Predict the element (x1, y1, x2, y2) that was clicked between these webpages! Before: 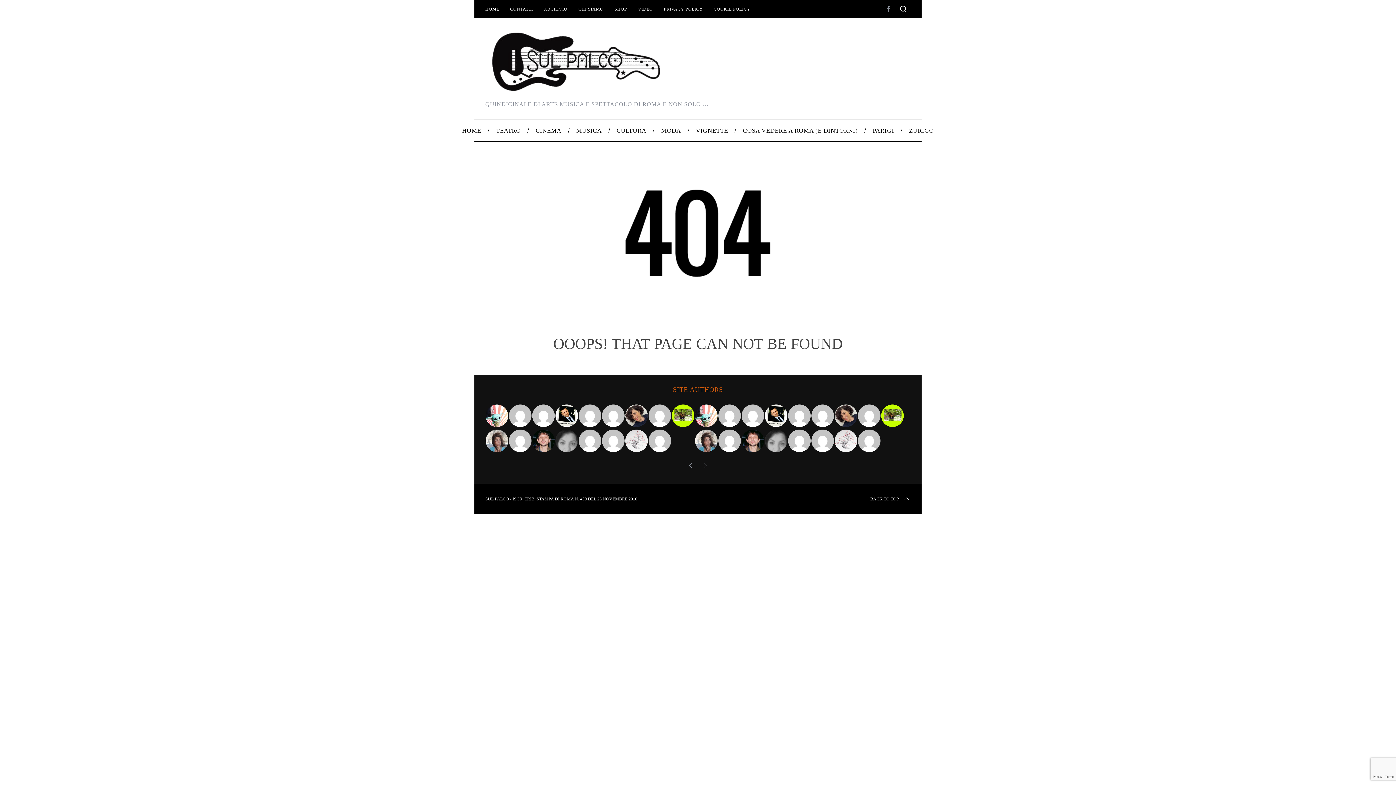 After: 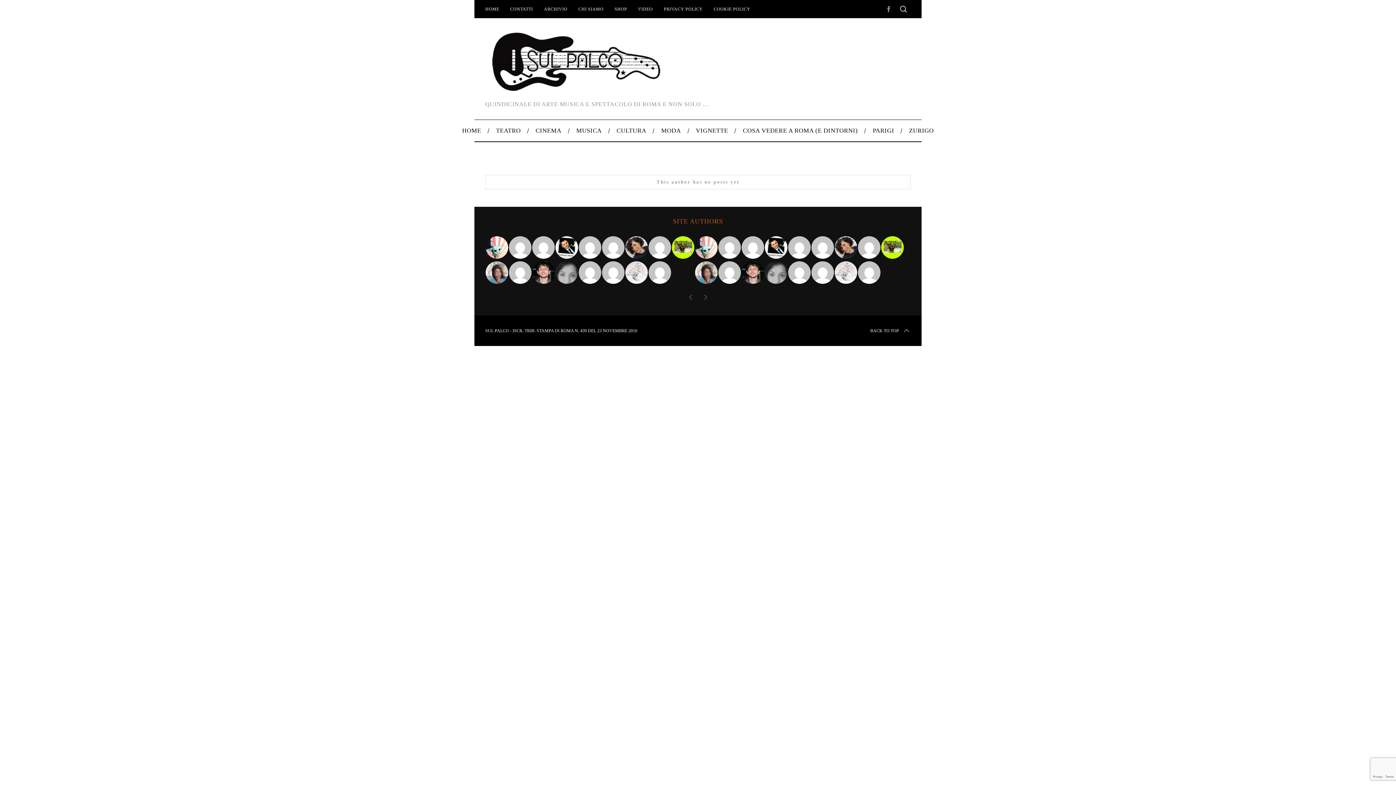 Action: bbox: (509, 429, 532, 452)